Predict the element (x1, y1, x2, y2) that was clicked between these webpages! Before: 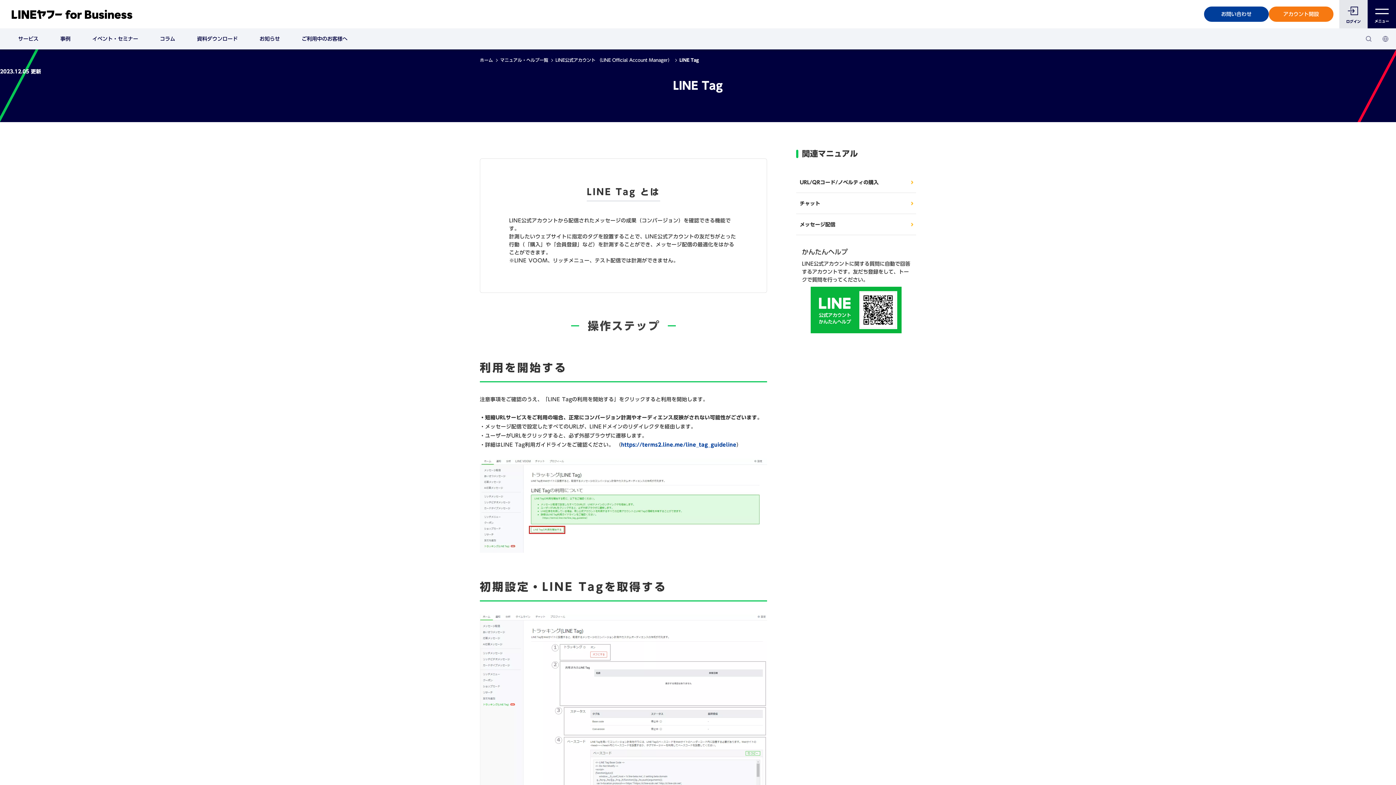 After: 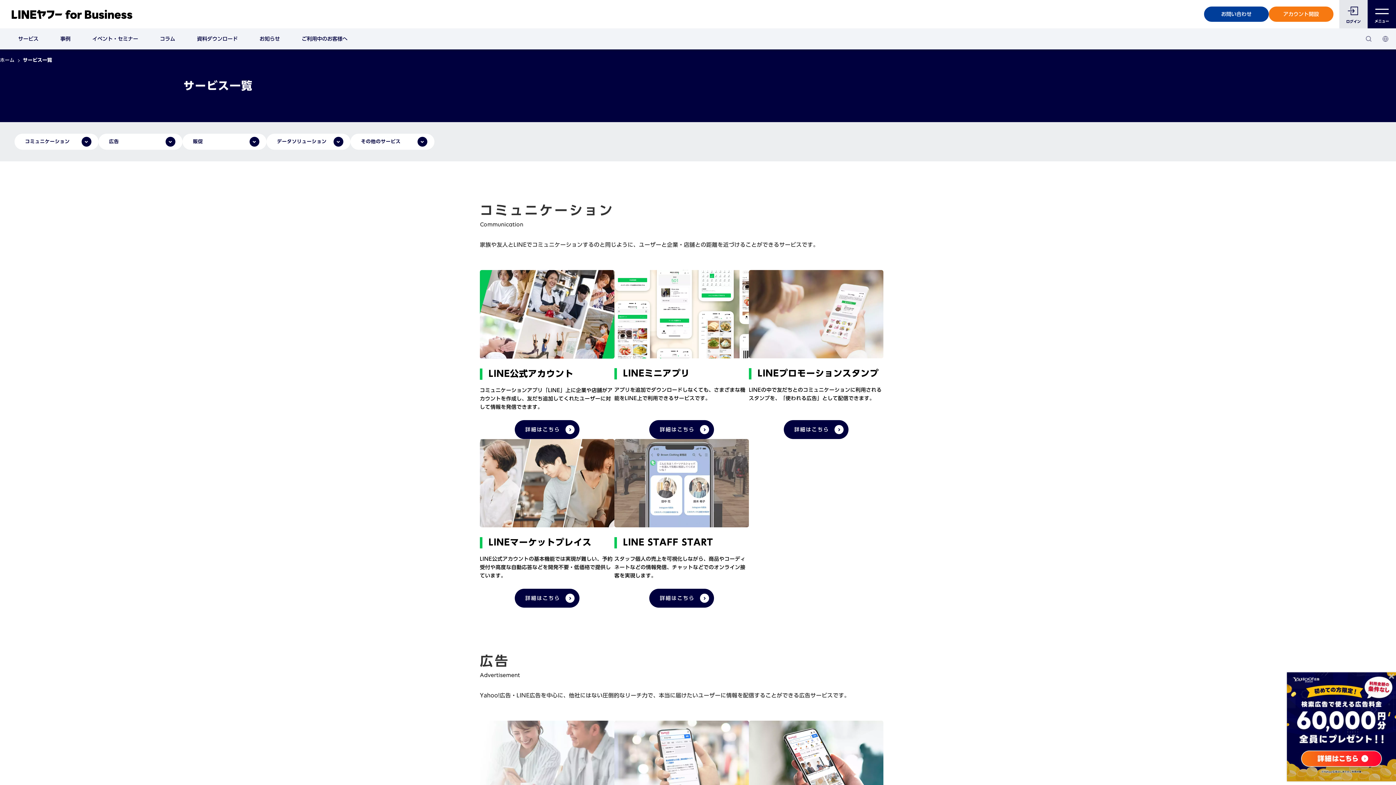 Action: bbox: (7, 28, 49, 49) label: サービス